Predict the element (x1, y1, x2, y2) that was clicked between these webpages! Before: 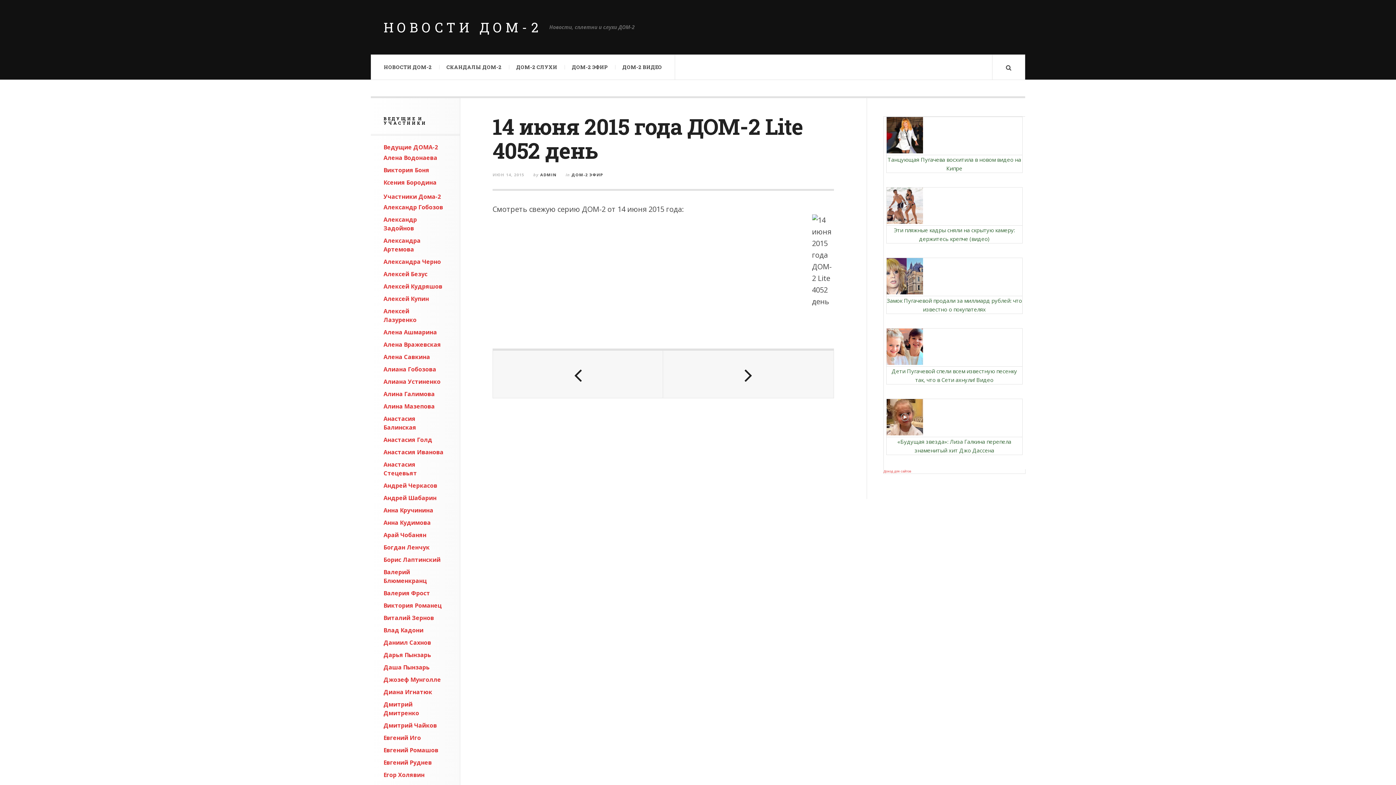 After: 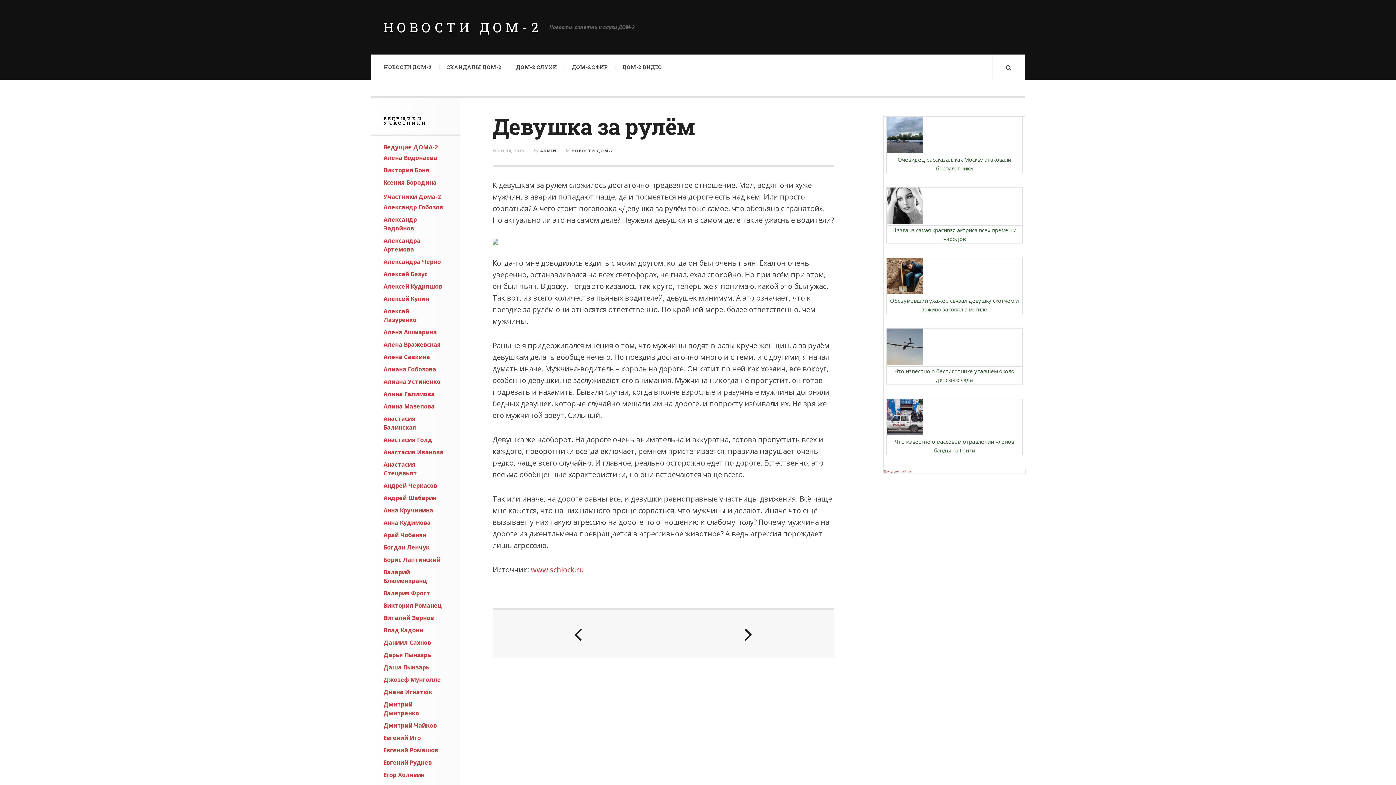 Action: bbox: (493, 350, 663, 398)